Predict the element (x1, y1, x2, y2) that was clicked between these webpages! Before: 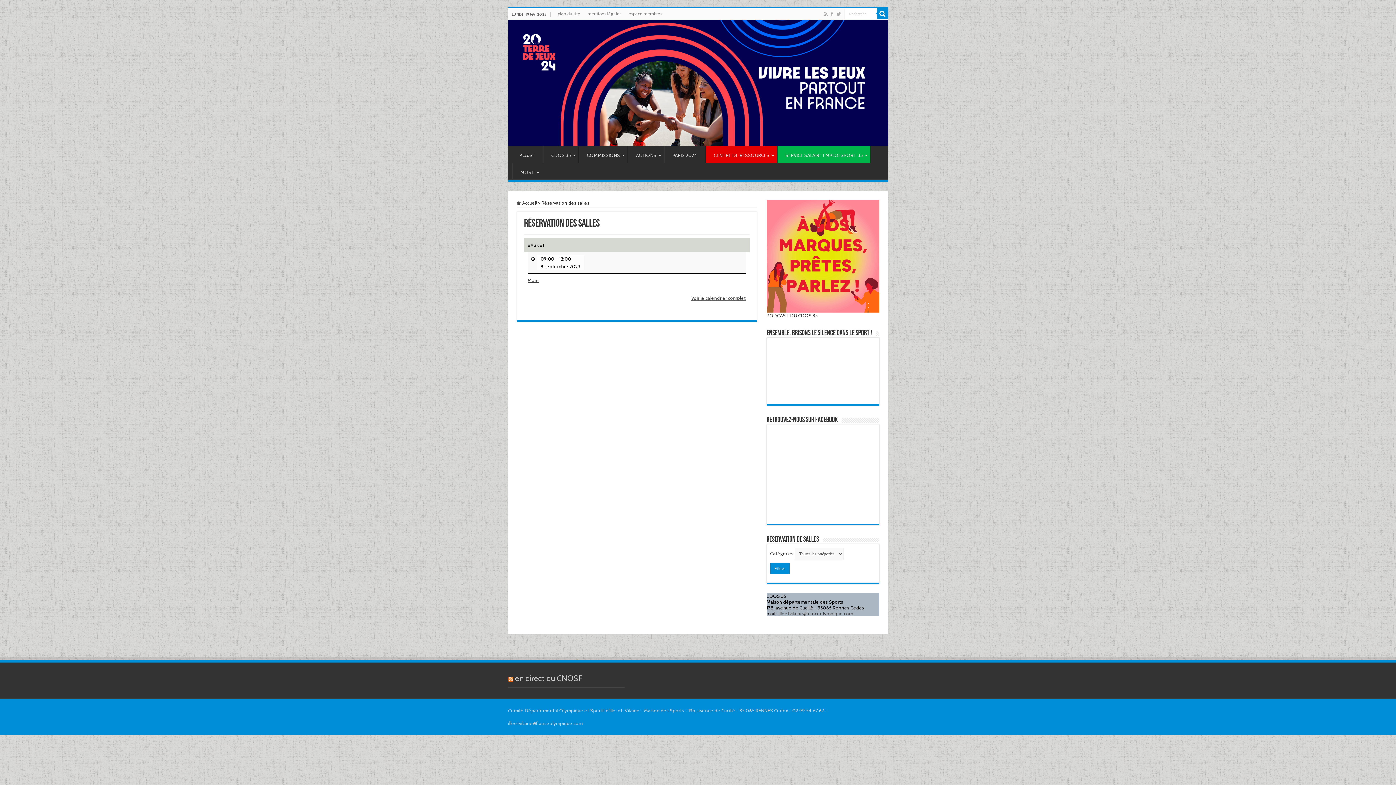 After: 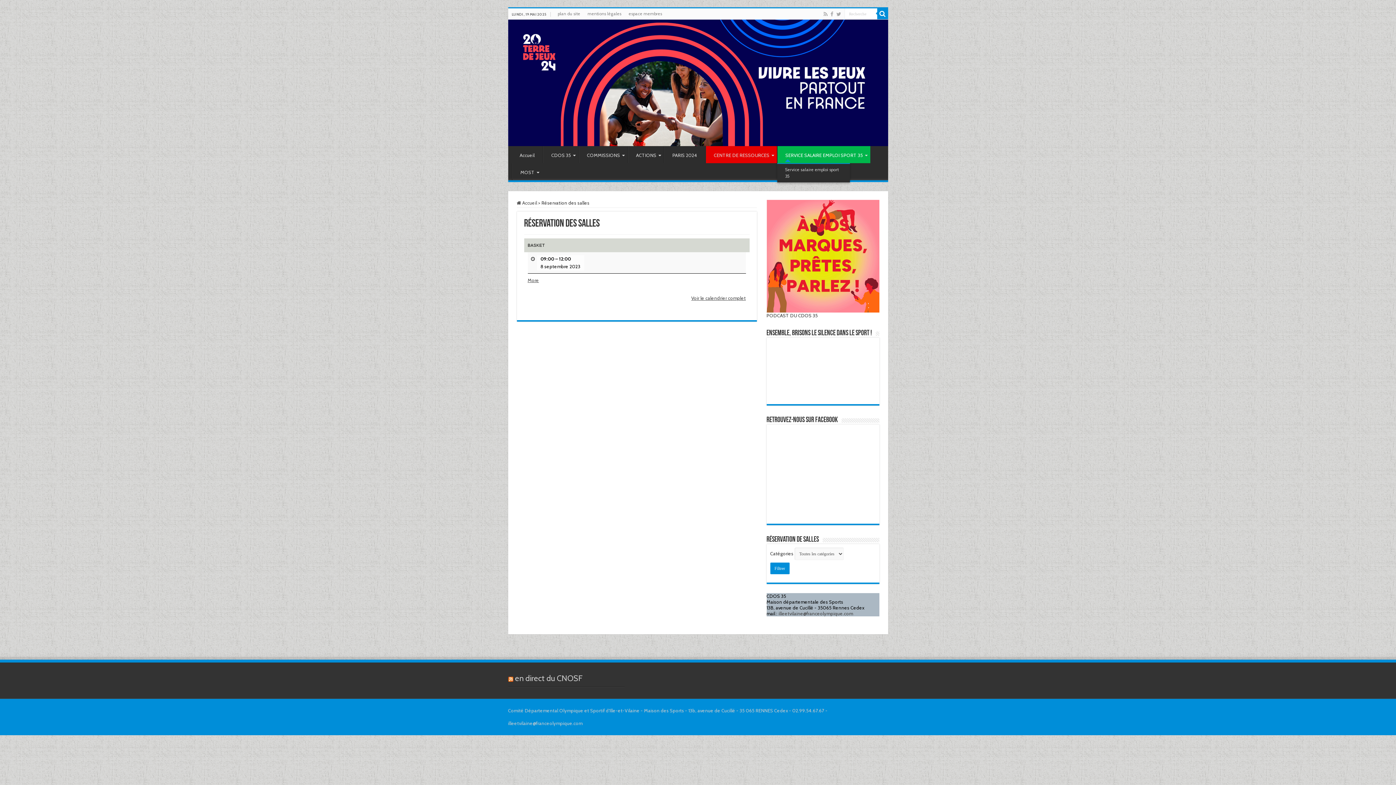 Action: bbox: (777, 146, 870, 163) label: SERVICE SALAIRE EMPLOI SPORT 35